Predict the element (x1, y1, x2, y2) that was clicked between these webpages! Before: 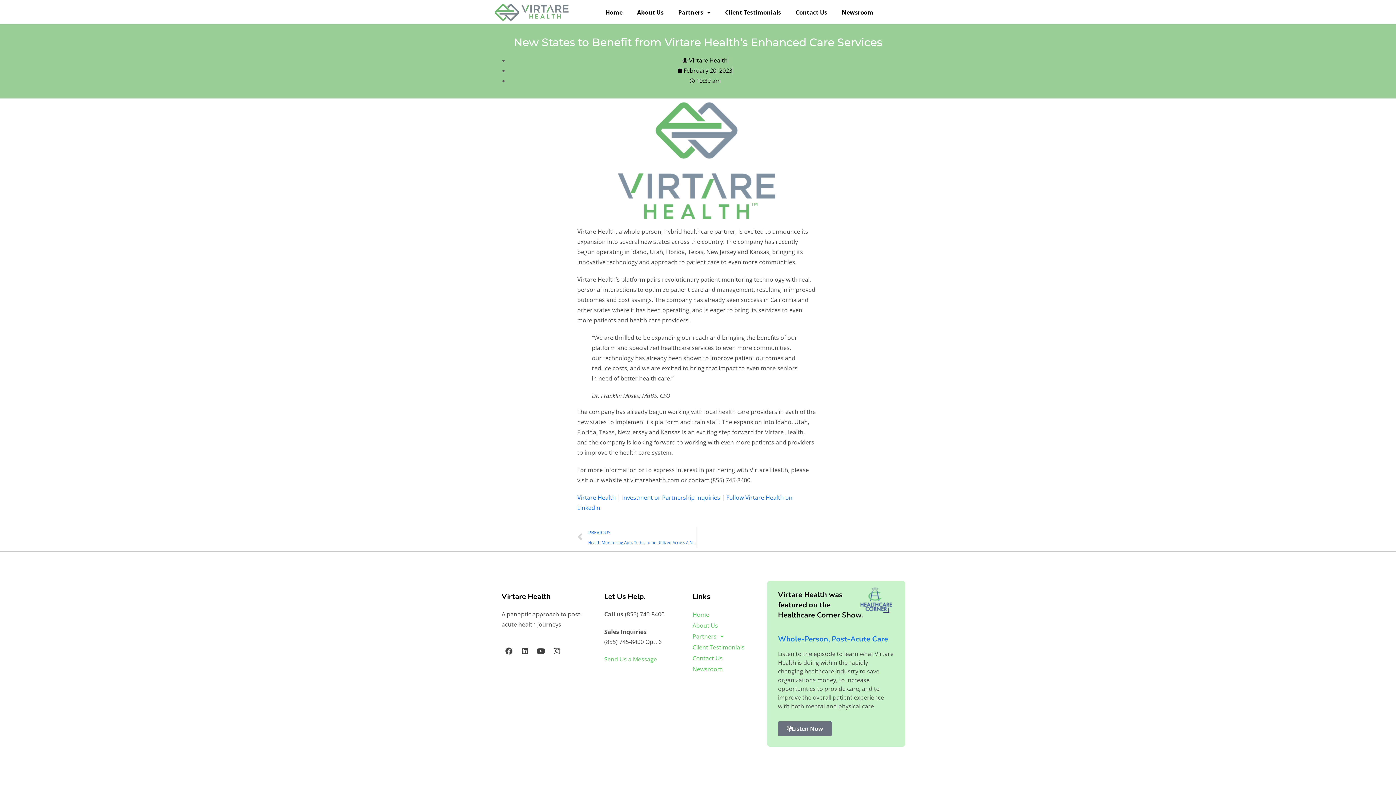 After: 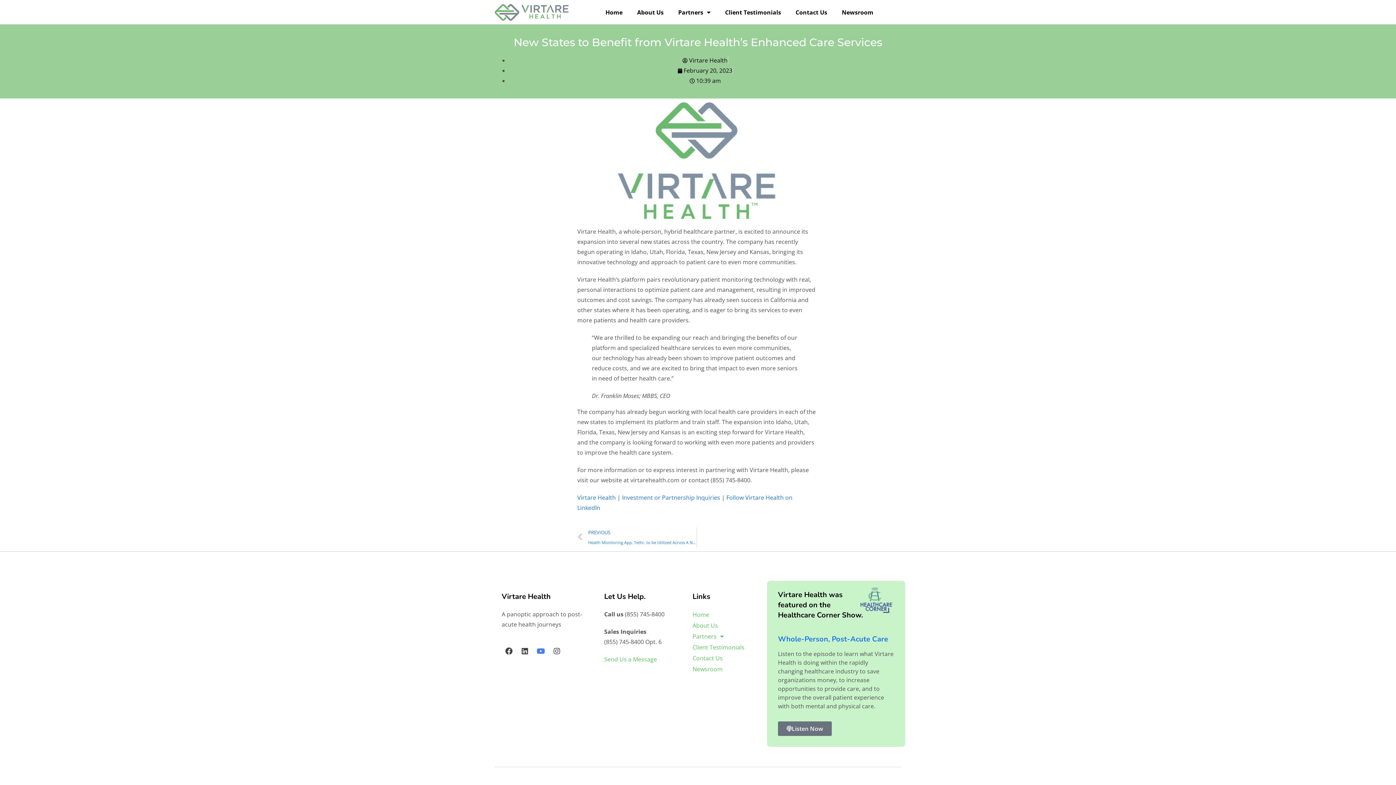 Action: label: Youtube bbox: (533, 644, 548, 659)